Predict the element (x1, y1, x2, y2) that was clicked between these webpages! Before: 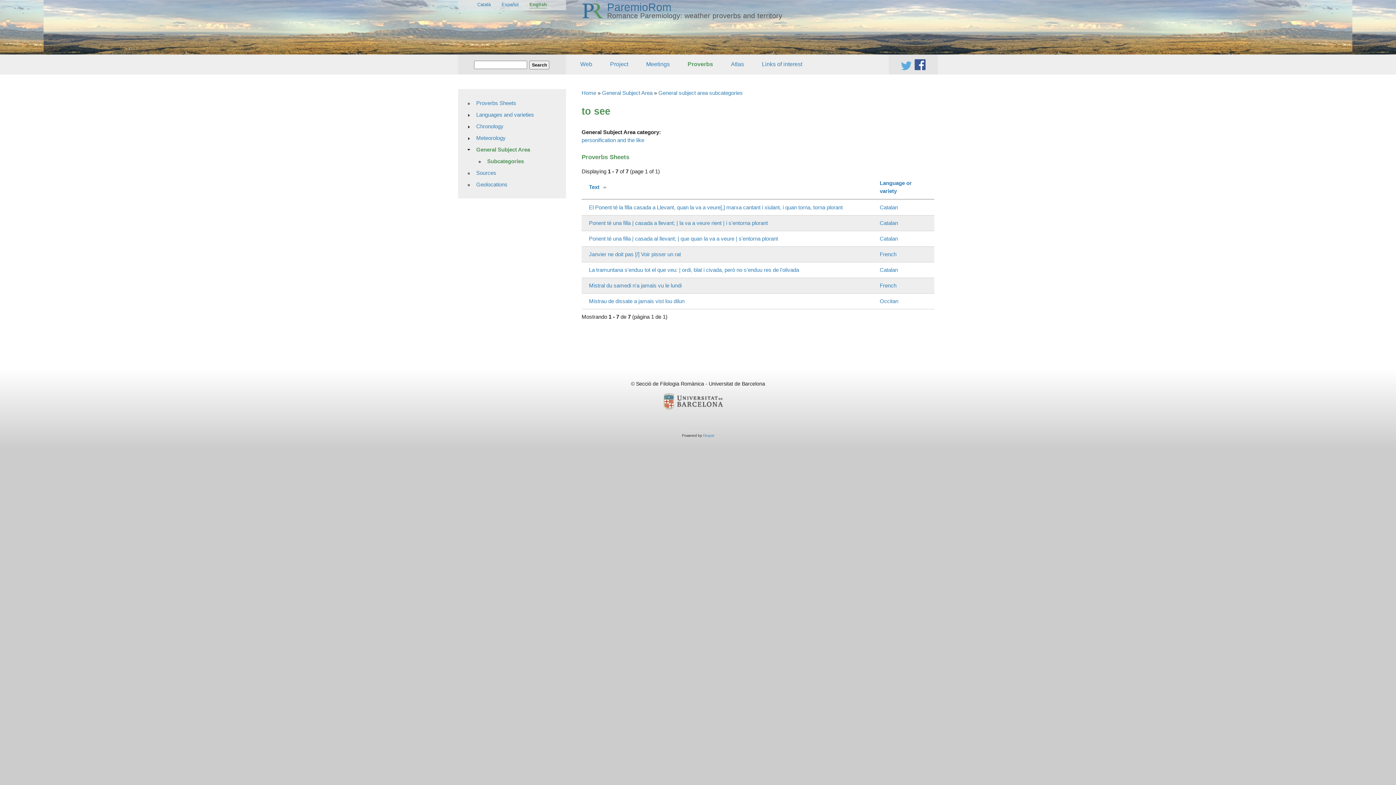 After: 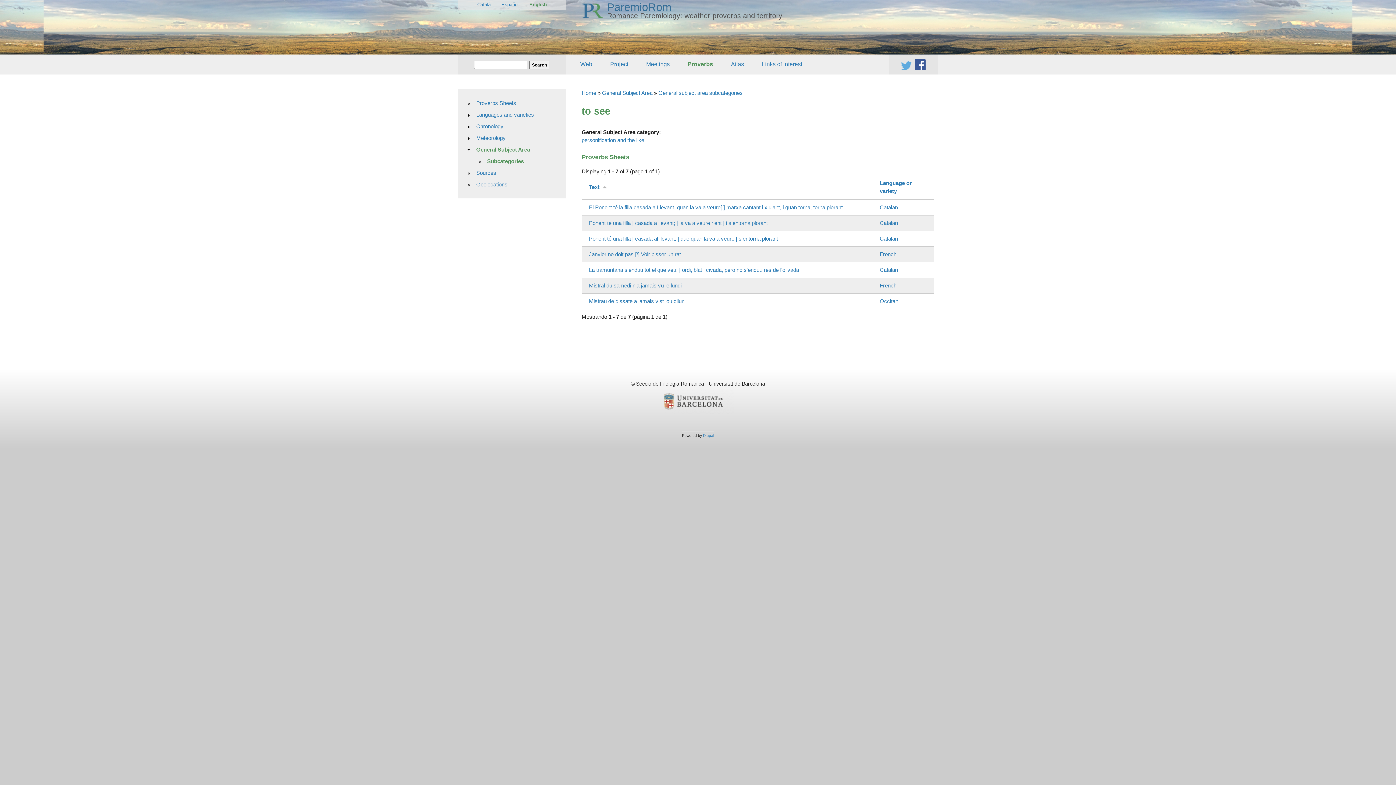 Action: label: English bbox: (529, 1, 546, 8)